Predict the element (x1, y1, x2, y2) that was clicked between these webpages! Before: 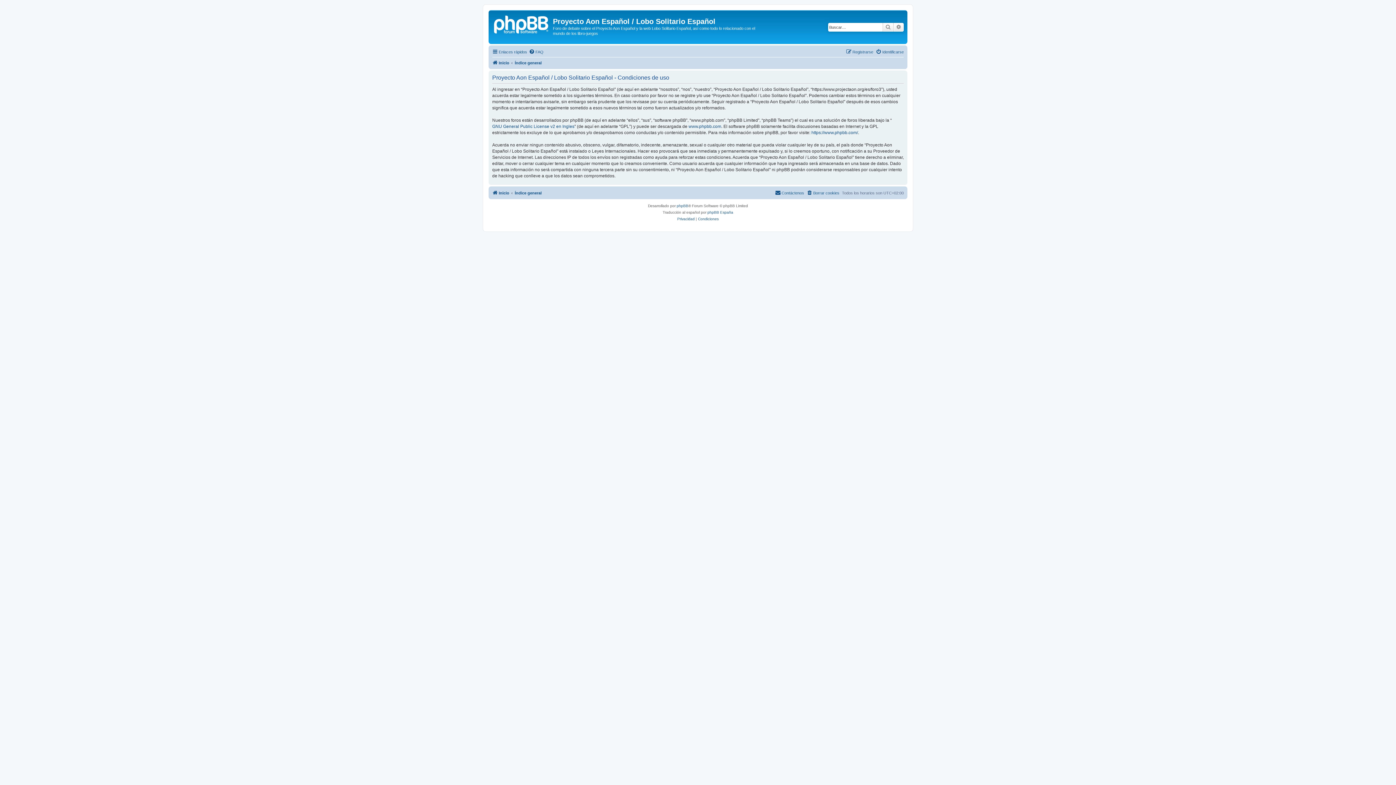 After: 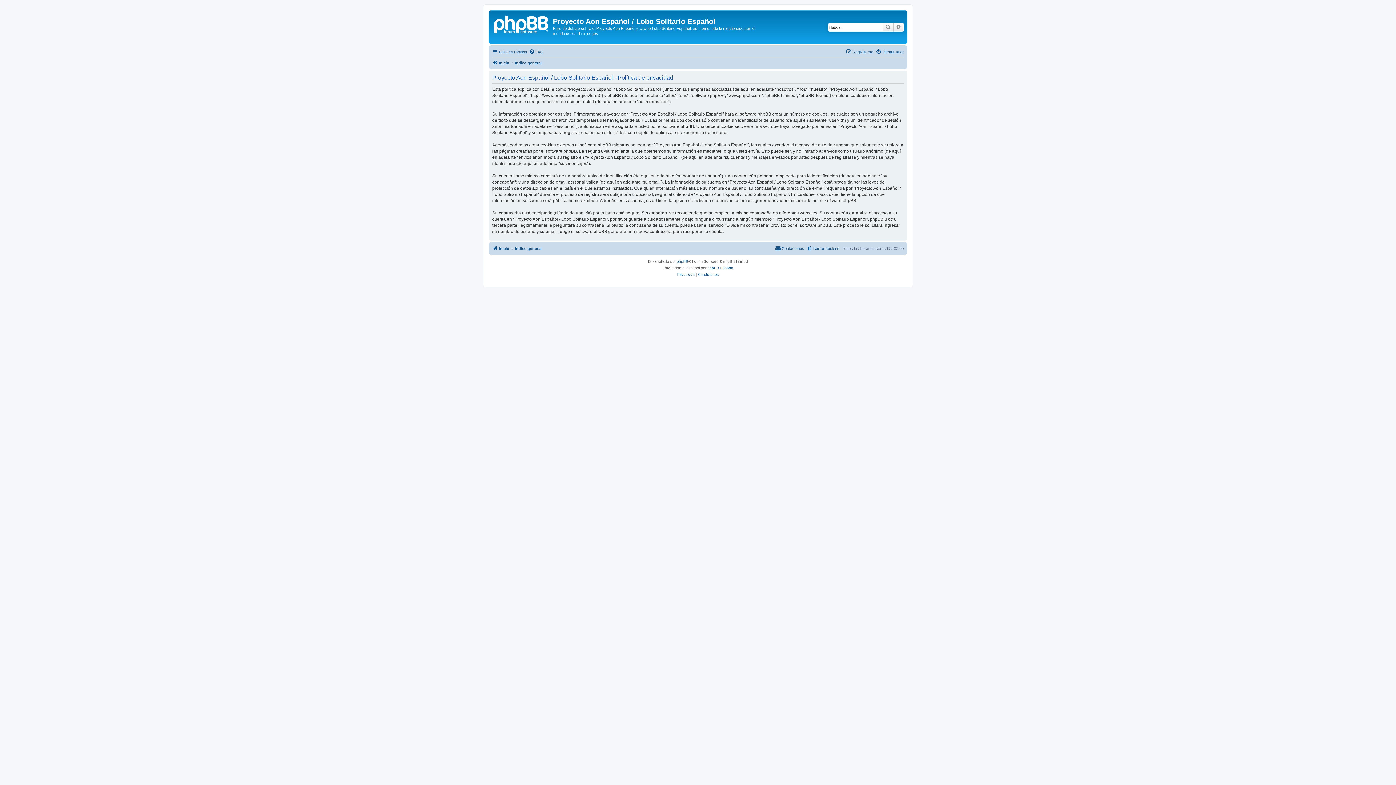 Action: bbox: (677, 215, 694, 222) label: Privacidad